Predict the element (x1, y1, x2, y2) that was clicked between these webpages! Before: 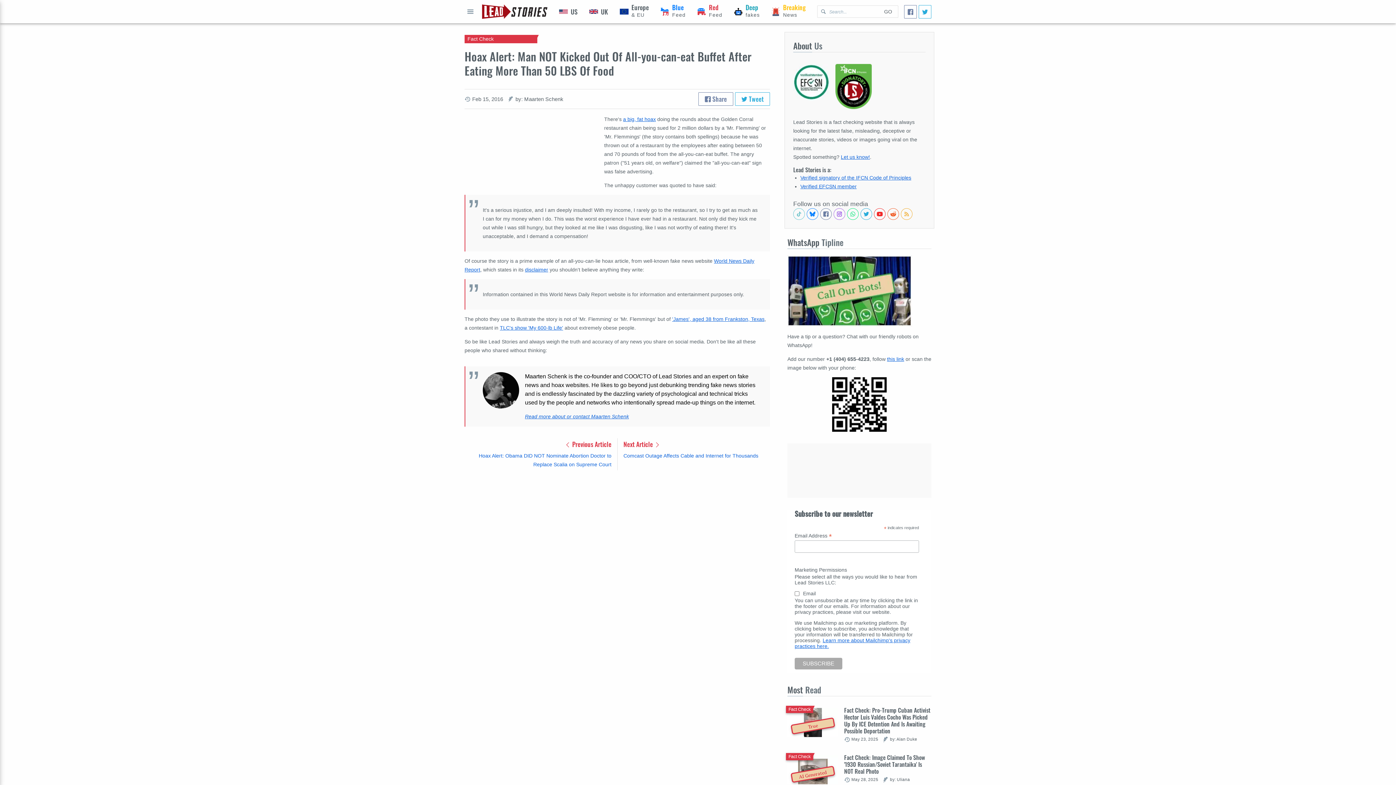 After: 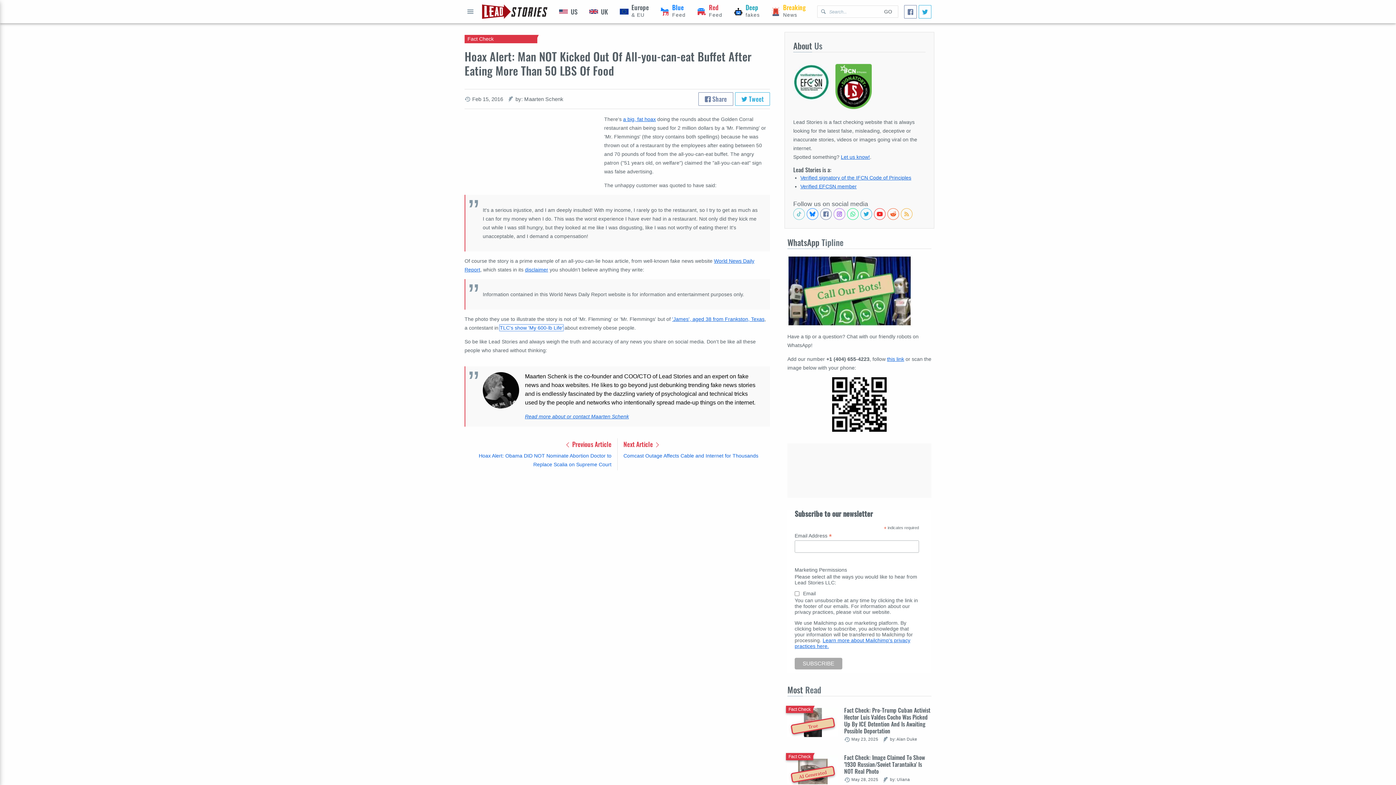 Action: bbox: (500, 324, 563, 330) label: TLC's show 'My 600-lb Life'